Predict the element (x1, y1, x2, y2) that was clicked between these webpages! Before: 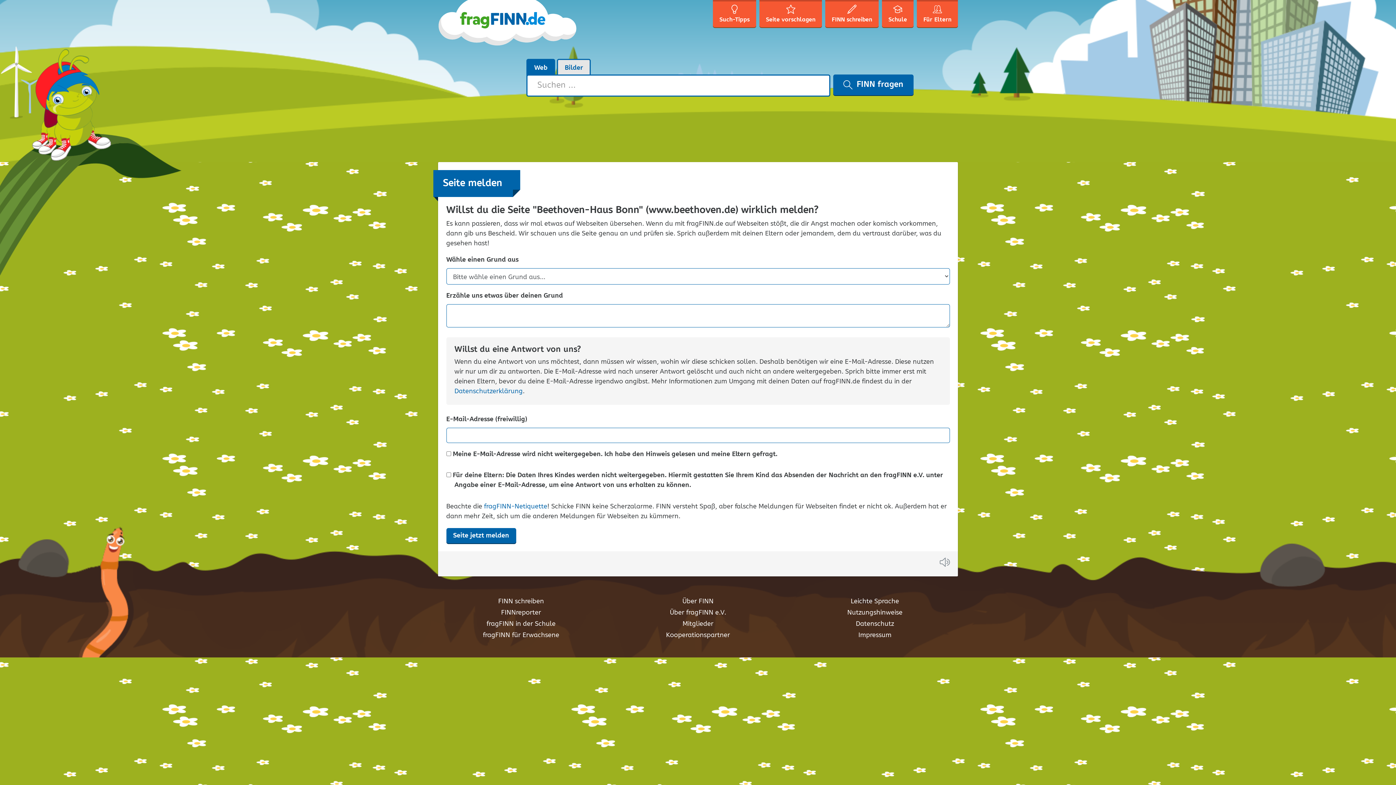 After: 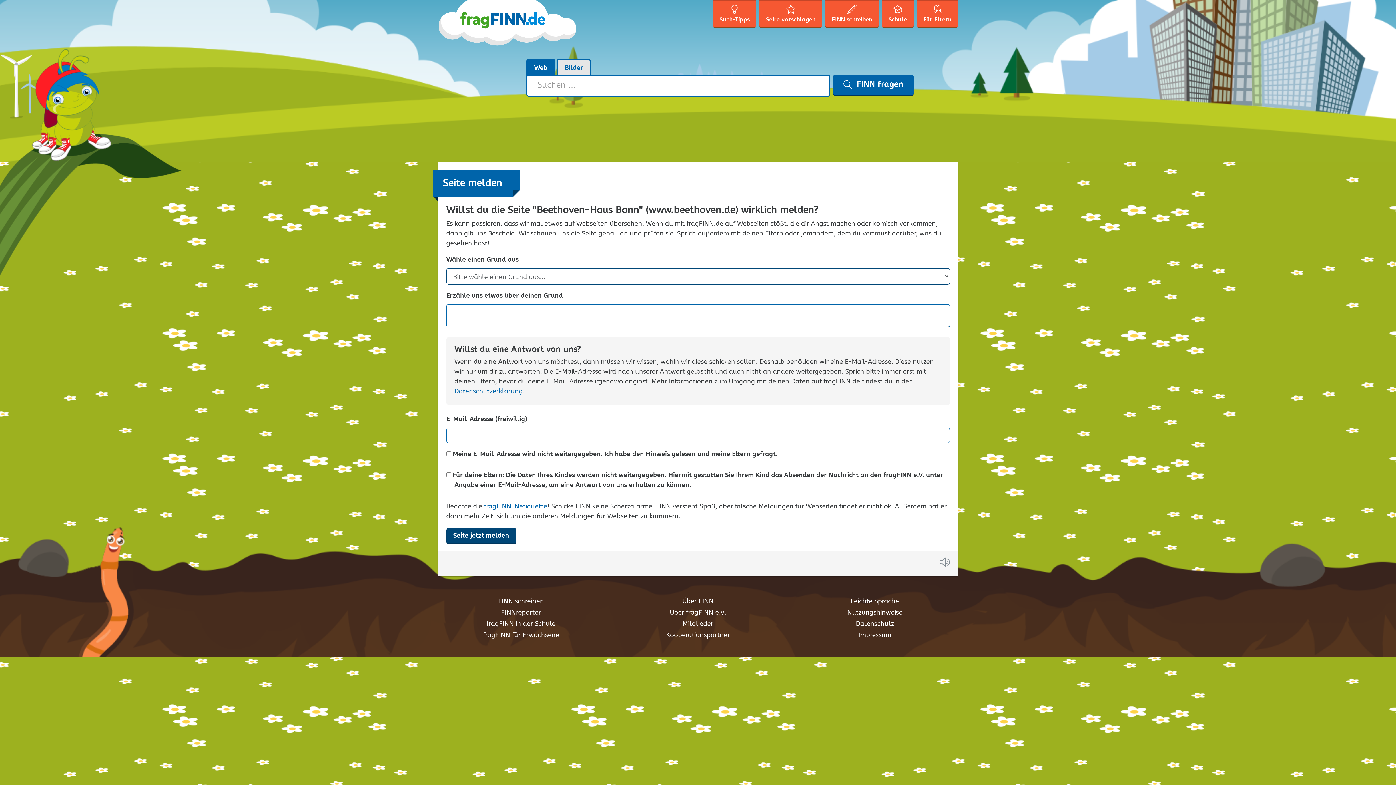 Action: bbox: (446, 528, 516, 543) label: Seite jetzt melden